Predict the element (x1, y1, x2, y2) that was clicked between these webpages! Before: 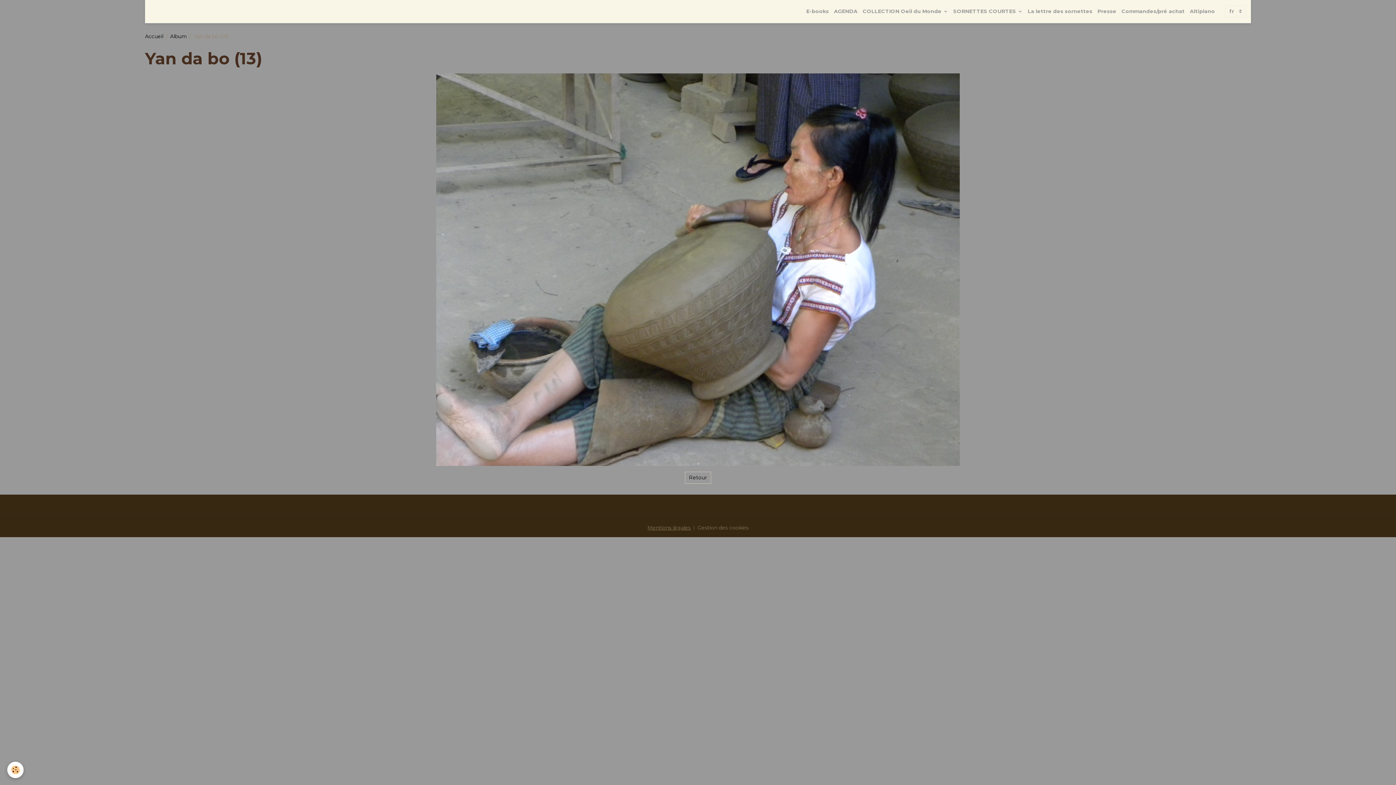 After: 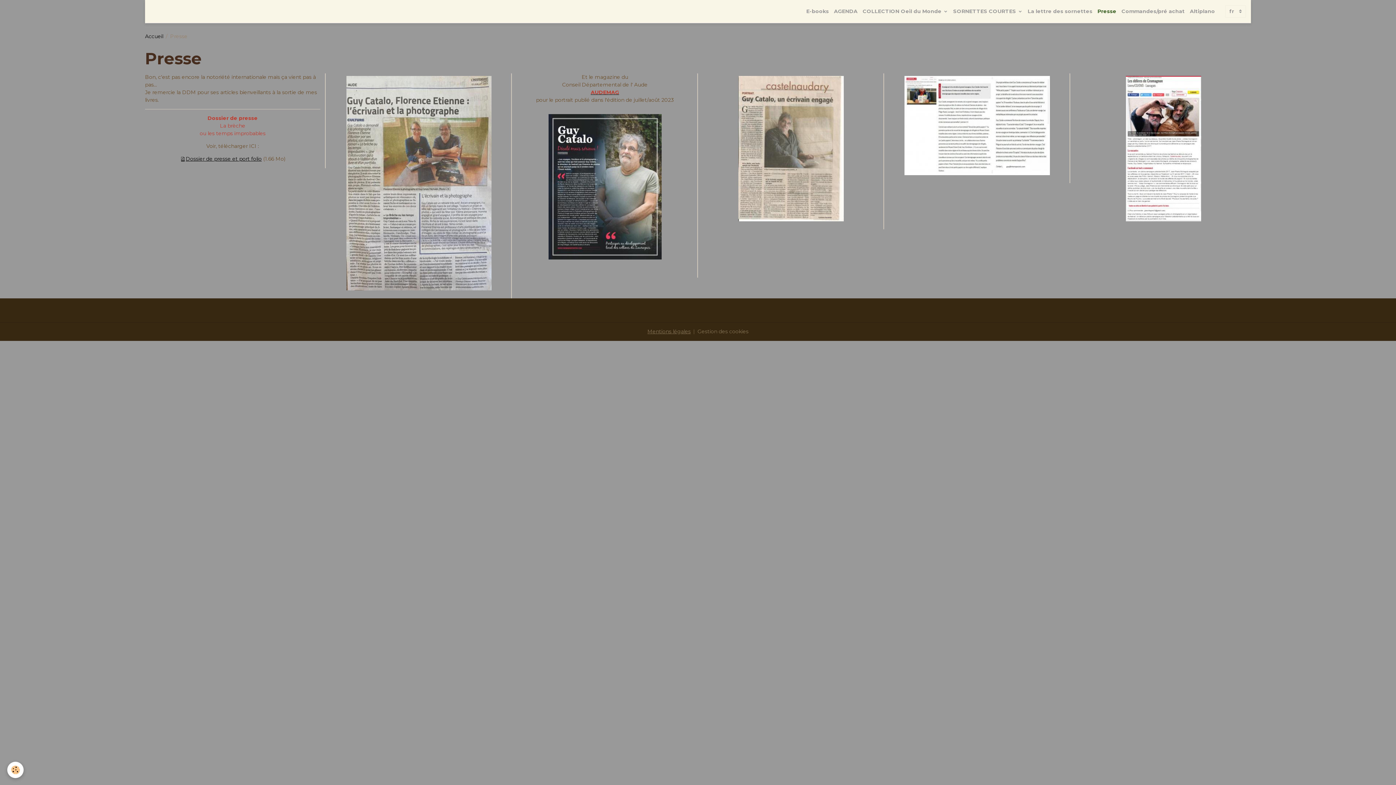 Action: label: Presse bbox: (1095, 5, 1119, 17)